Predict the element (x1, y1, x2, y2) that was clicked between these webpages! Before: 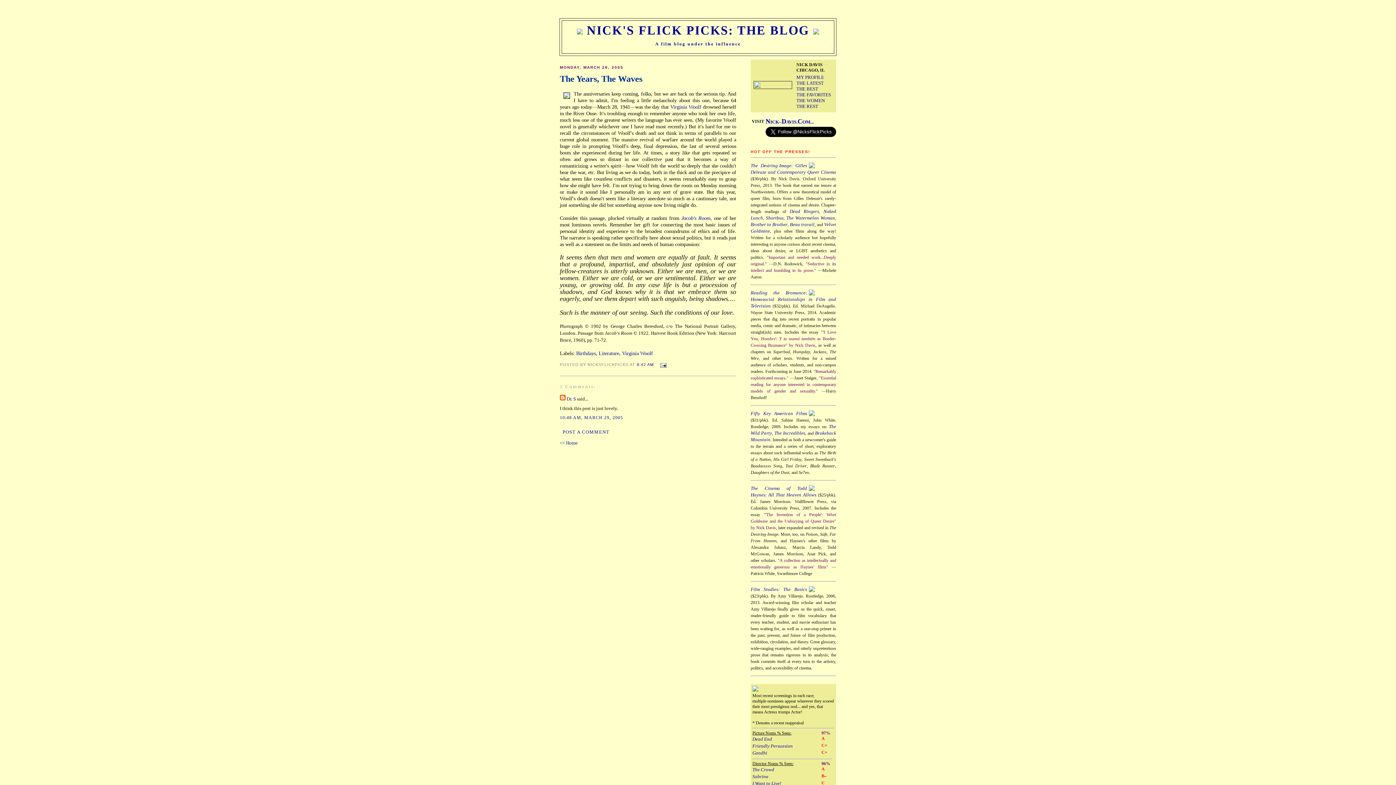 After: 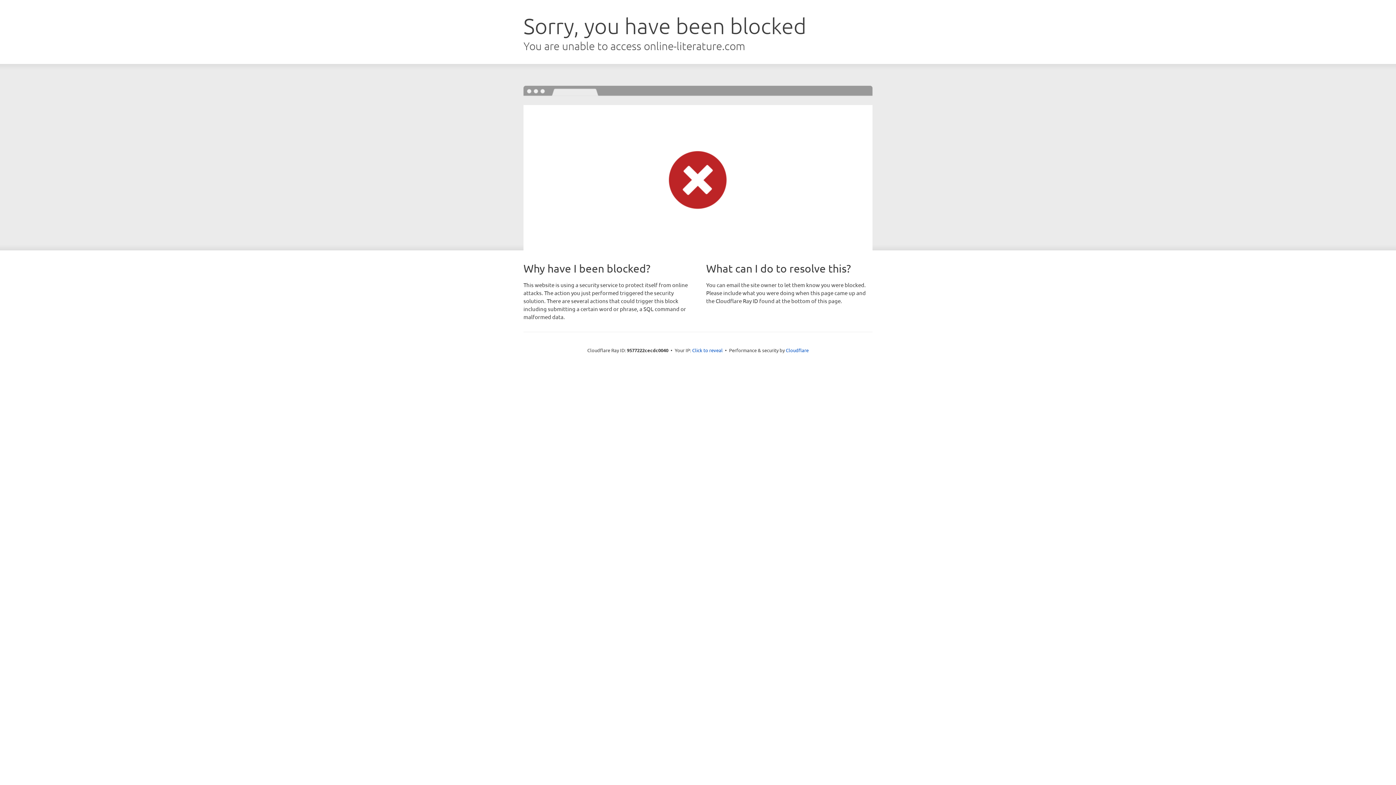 Action: label: Virginia Woolf bbox: (670, 104, 701, 109)